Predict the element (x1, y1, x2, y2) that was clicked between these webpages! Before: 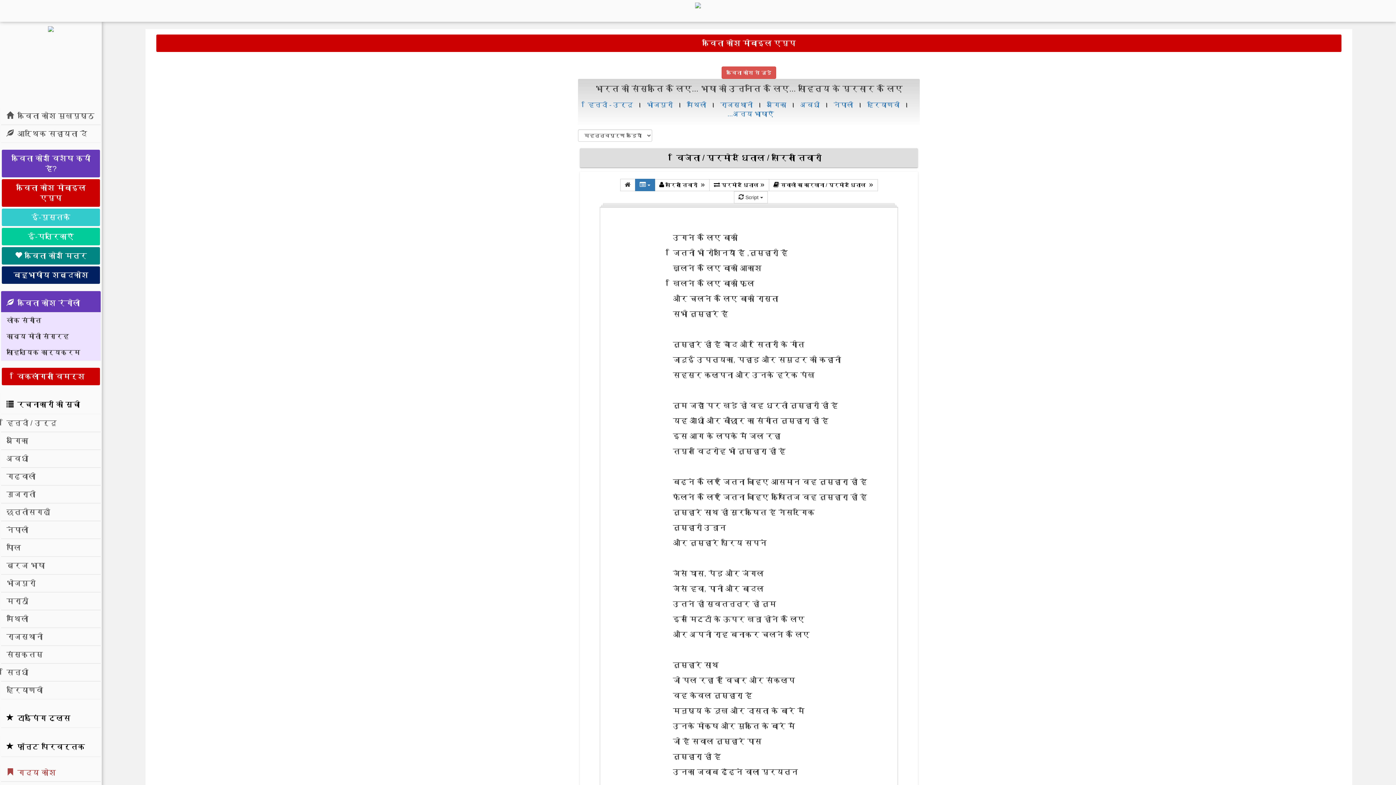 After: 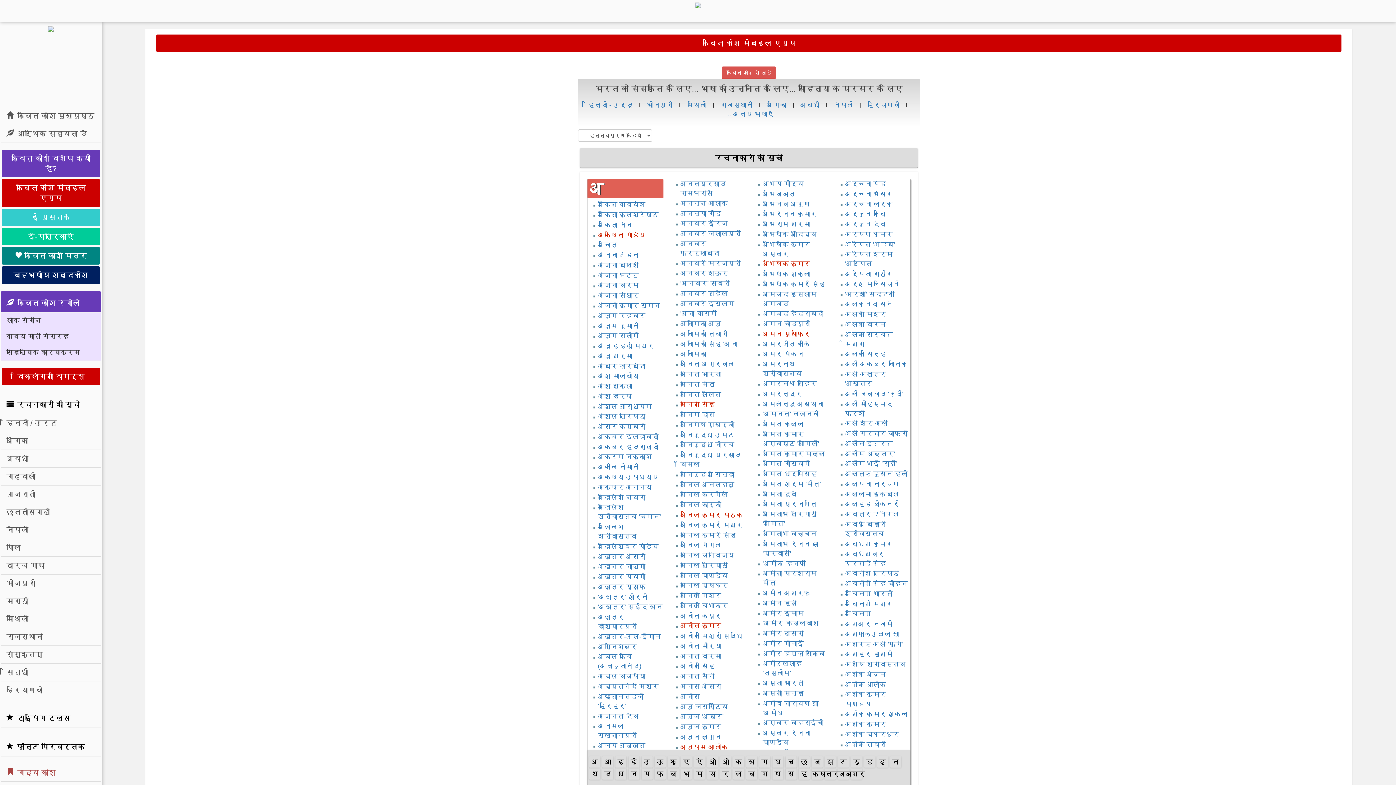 Action: label: हिन्दी / उर्दू bbox: (1, 414, 100, 432)